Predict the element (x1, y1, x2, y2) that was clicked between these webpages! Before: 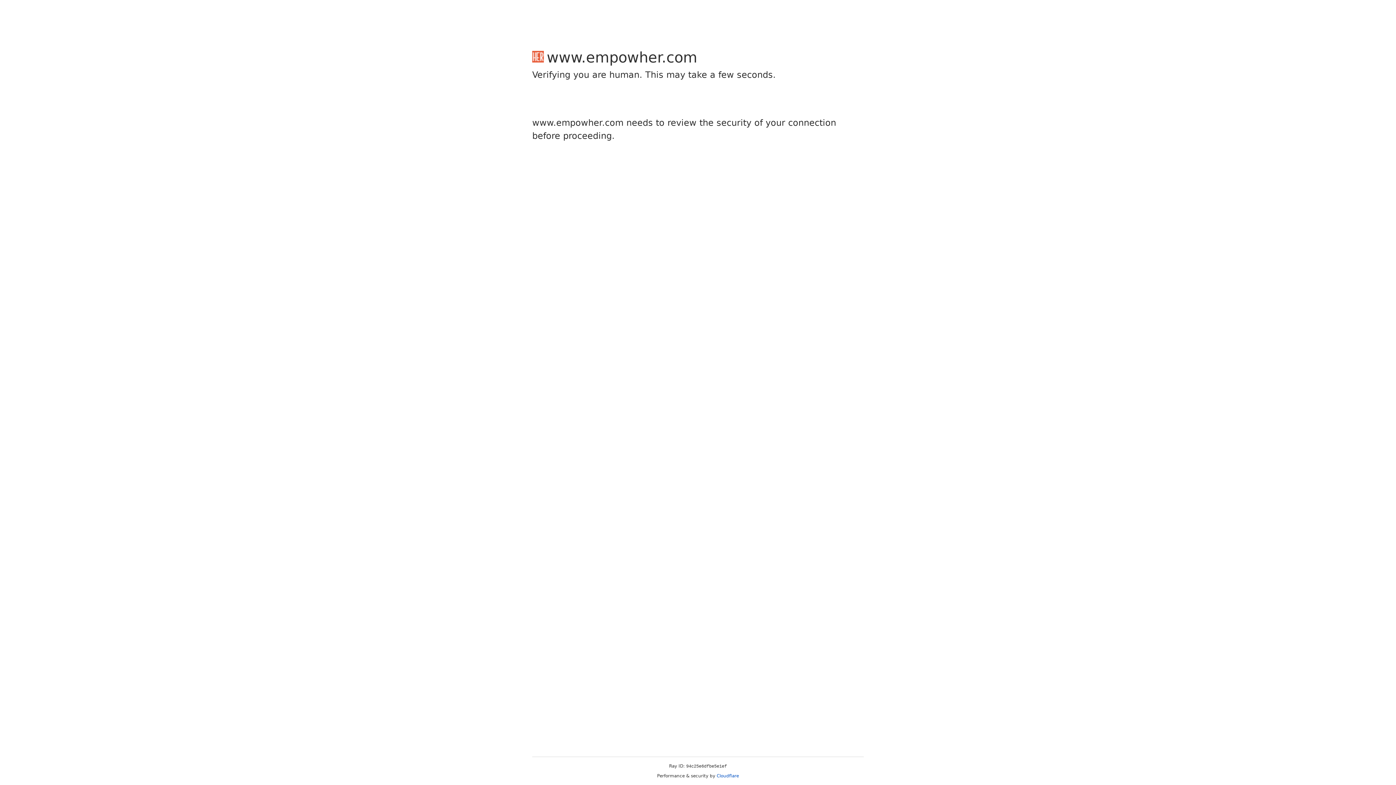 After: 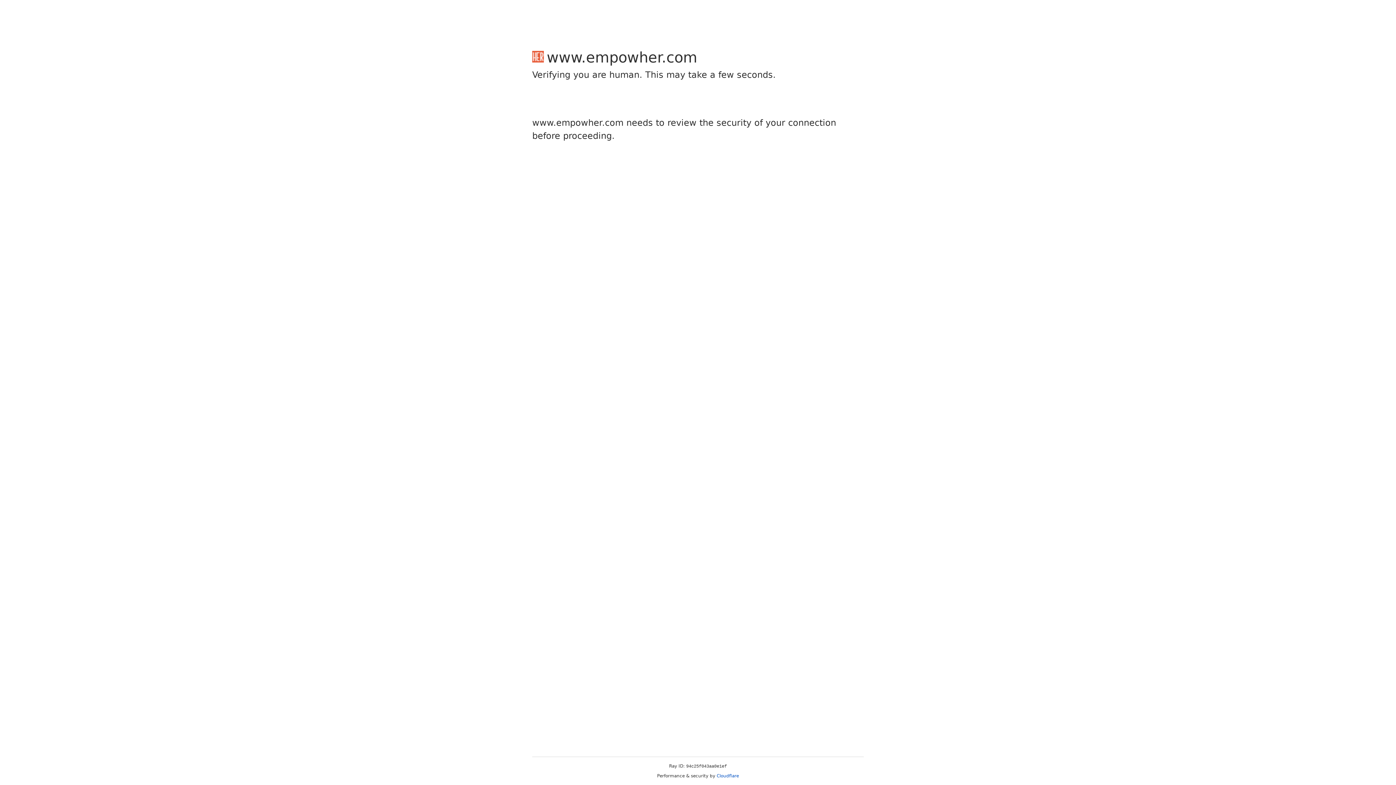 Action: bbox: (716, 773, 739, 778) label: Cloudflare